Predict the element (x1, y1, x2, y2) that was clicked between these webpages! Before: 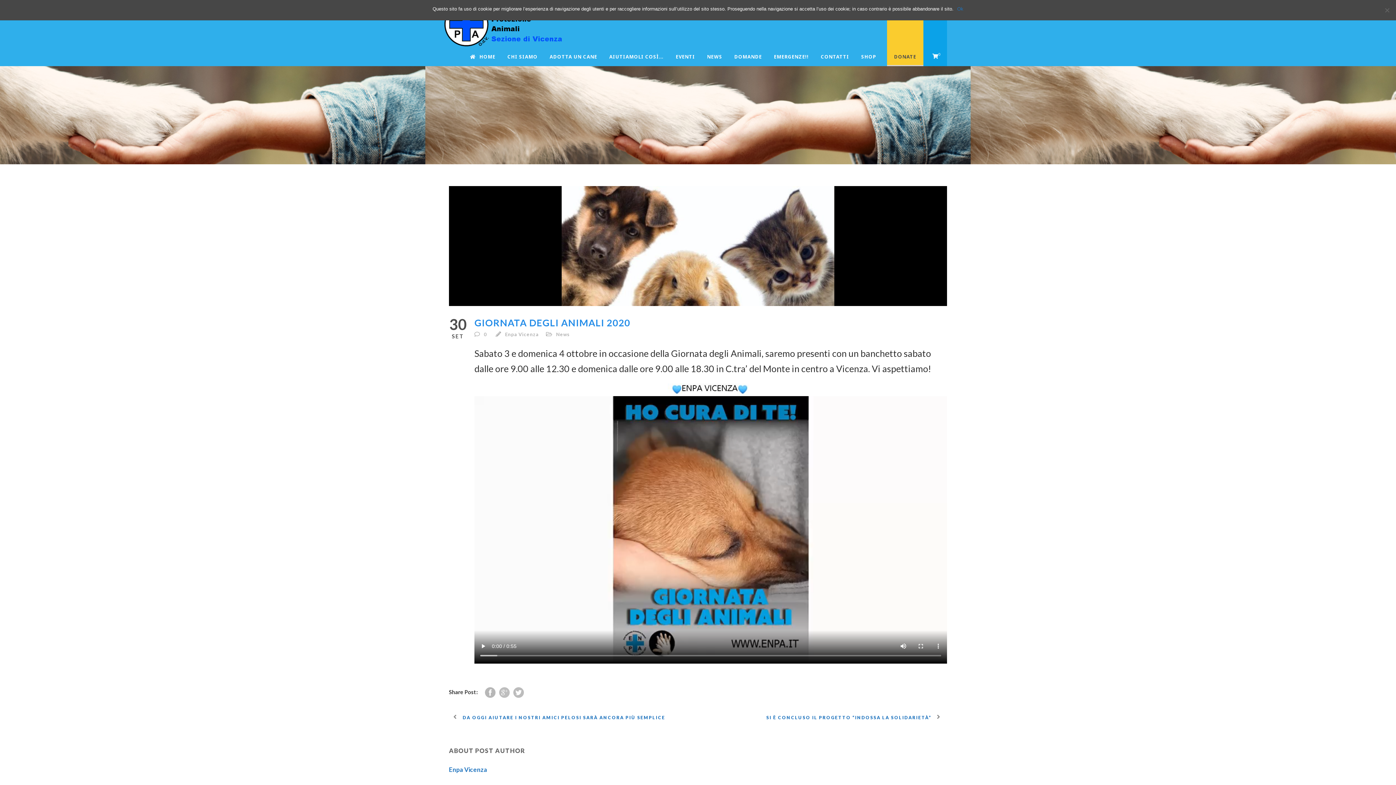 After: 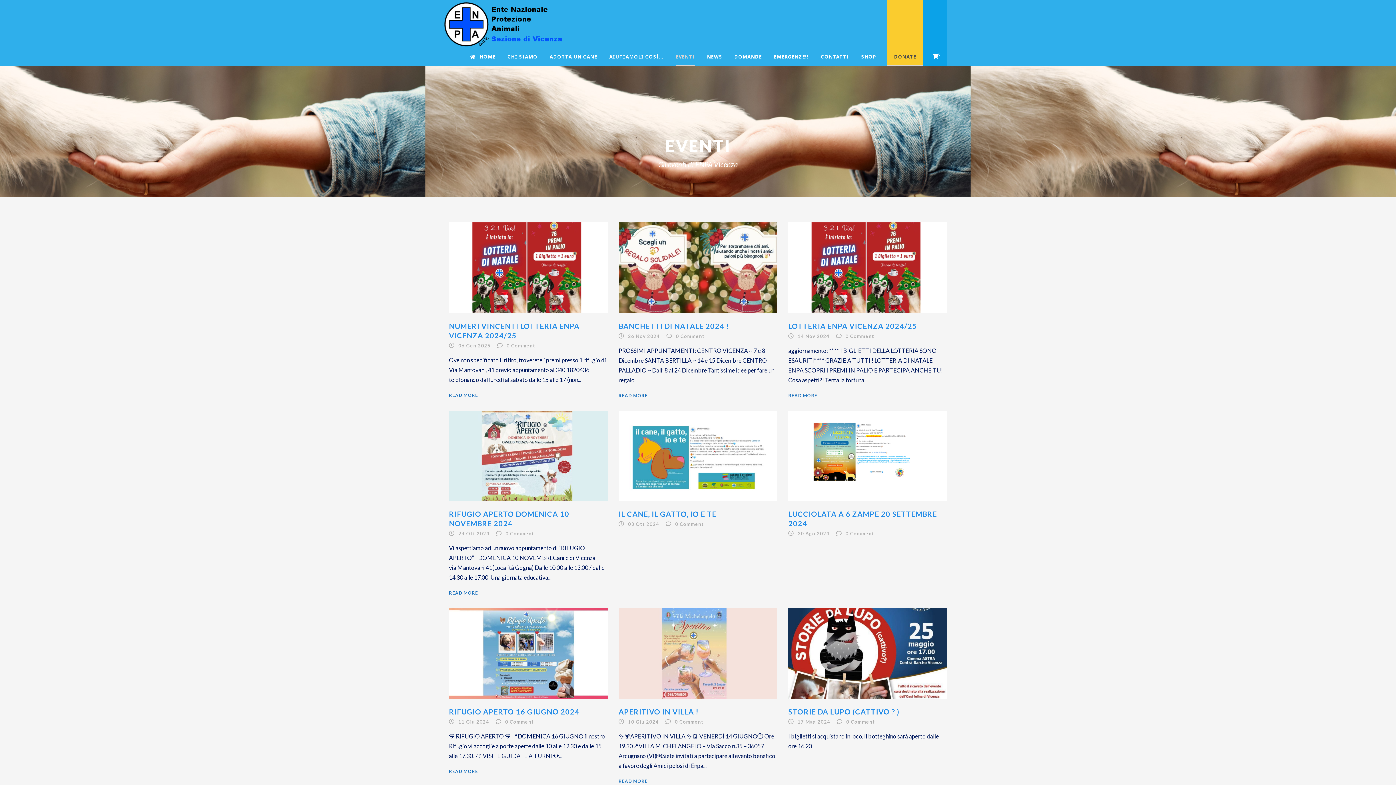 Action: bbox: (676, 52, 707, 66) label: EVENTI